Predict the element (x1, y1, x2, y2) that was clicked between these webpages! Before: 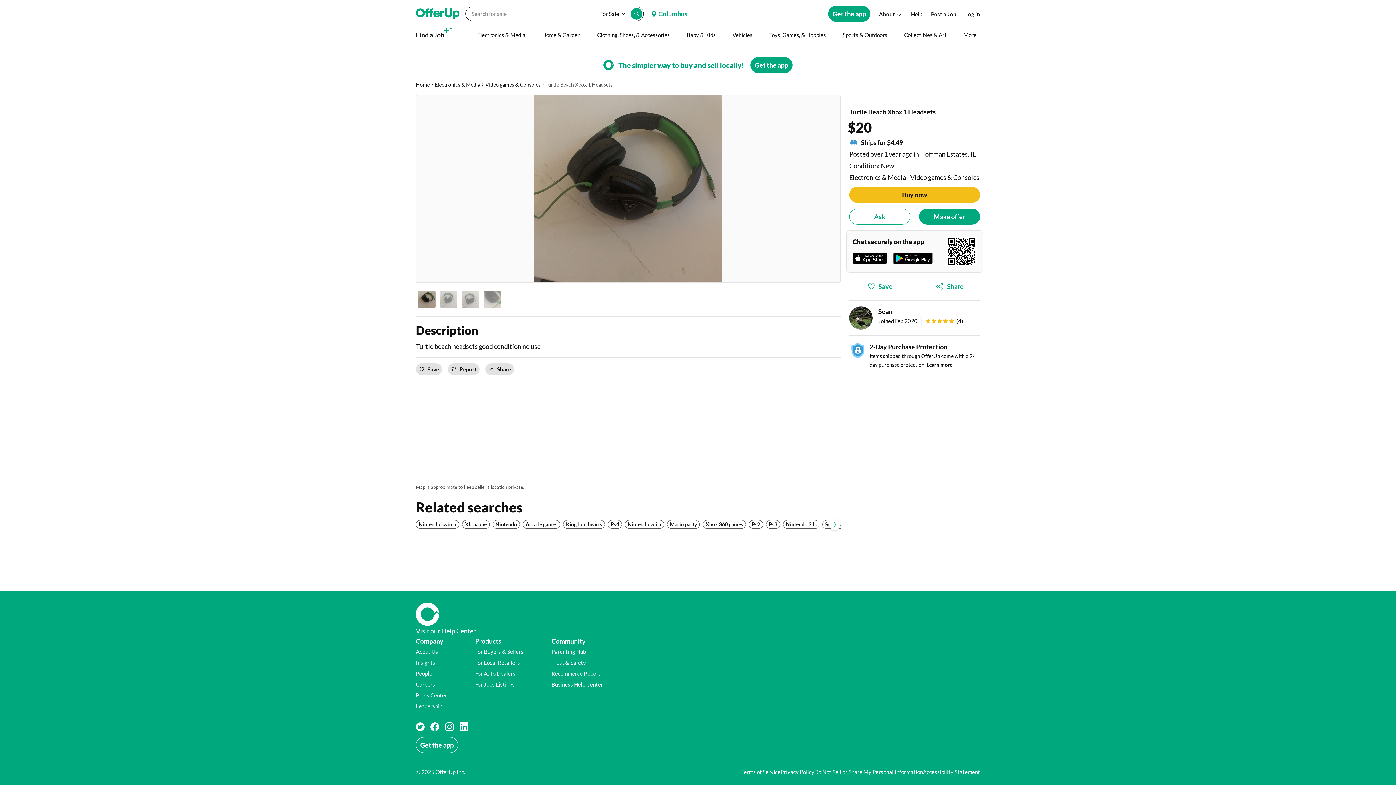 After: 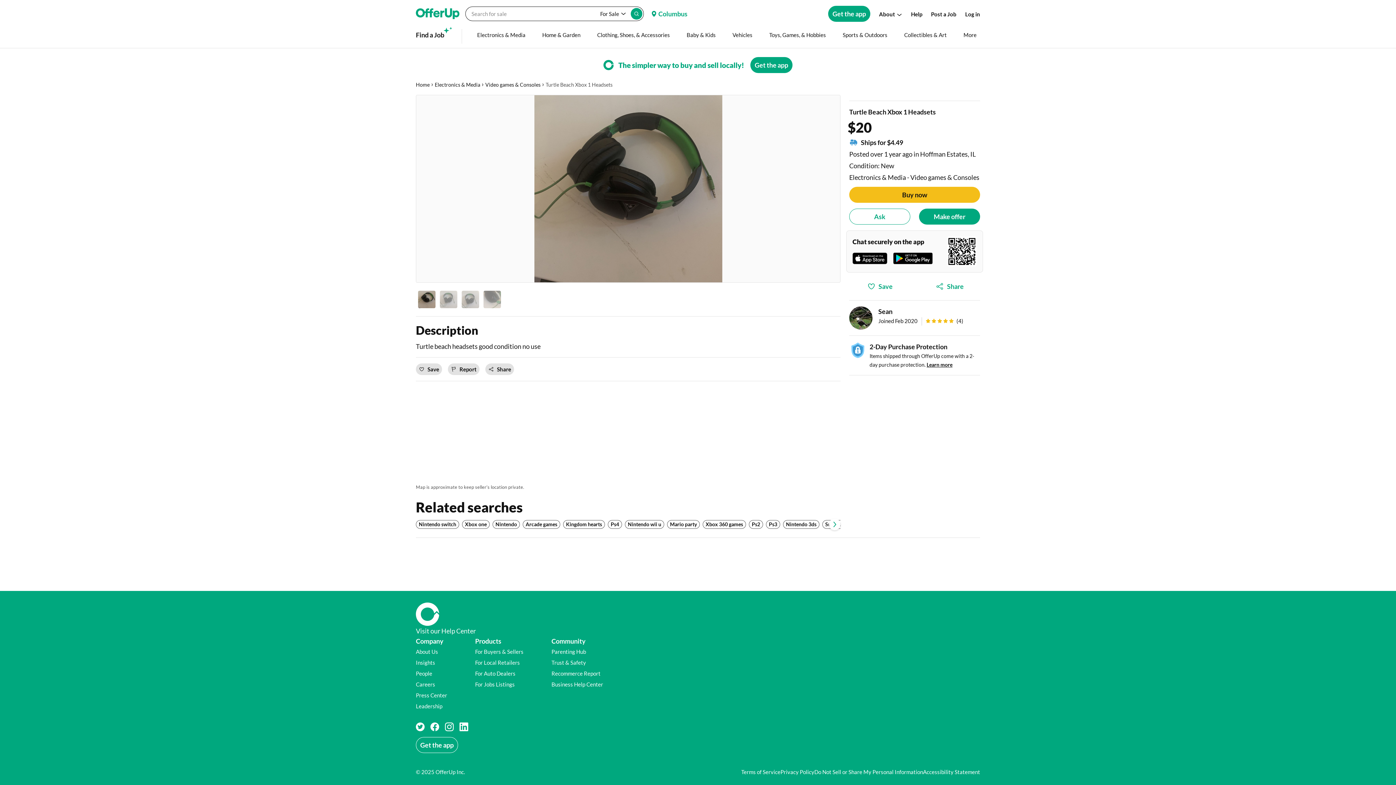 Action: label: People (opens in a new window) bbox: (416, 670, 432, 677)